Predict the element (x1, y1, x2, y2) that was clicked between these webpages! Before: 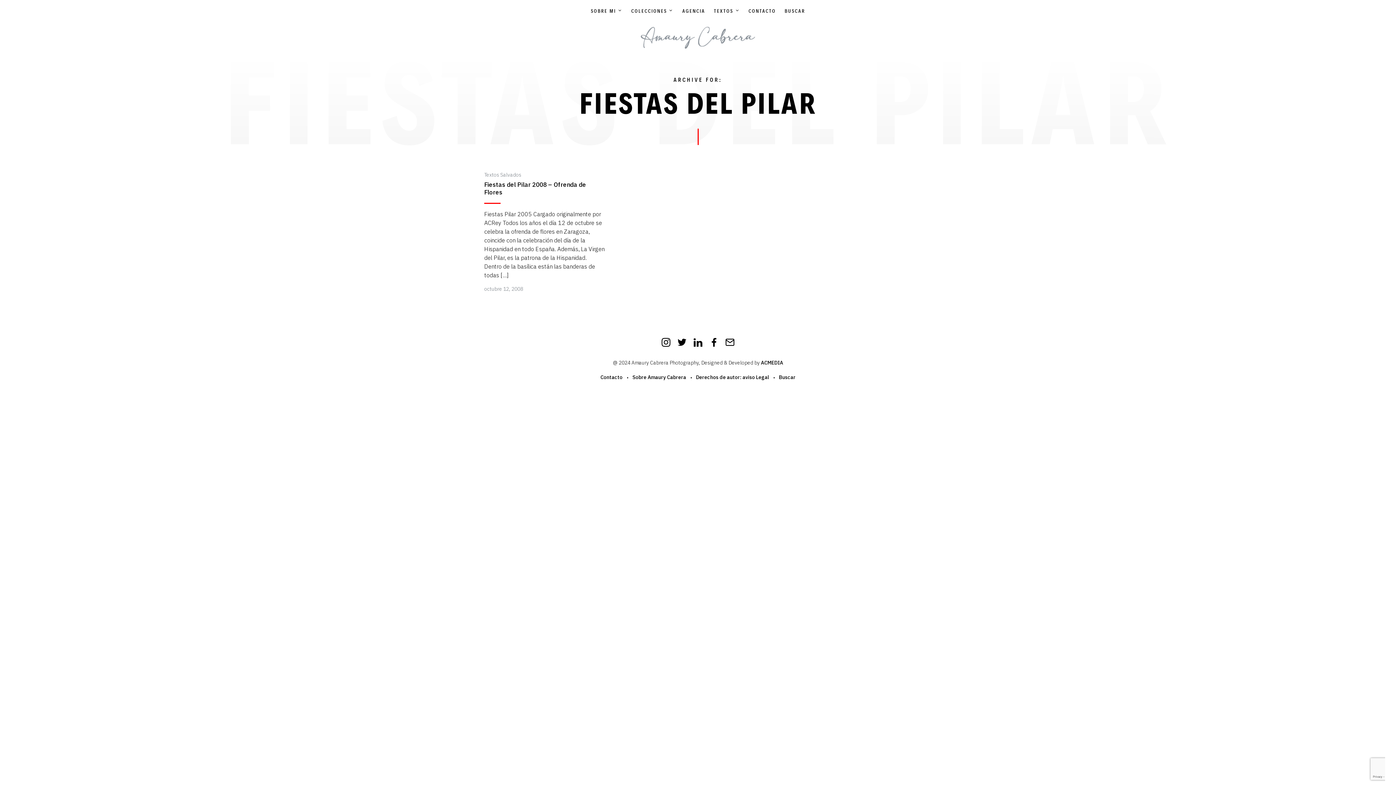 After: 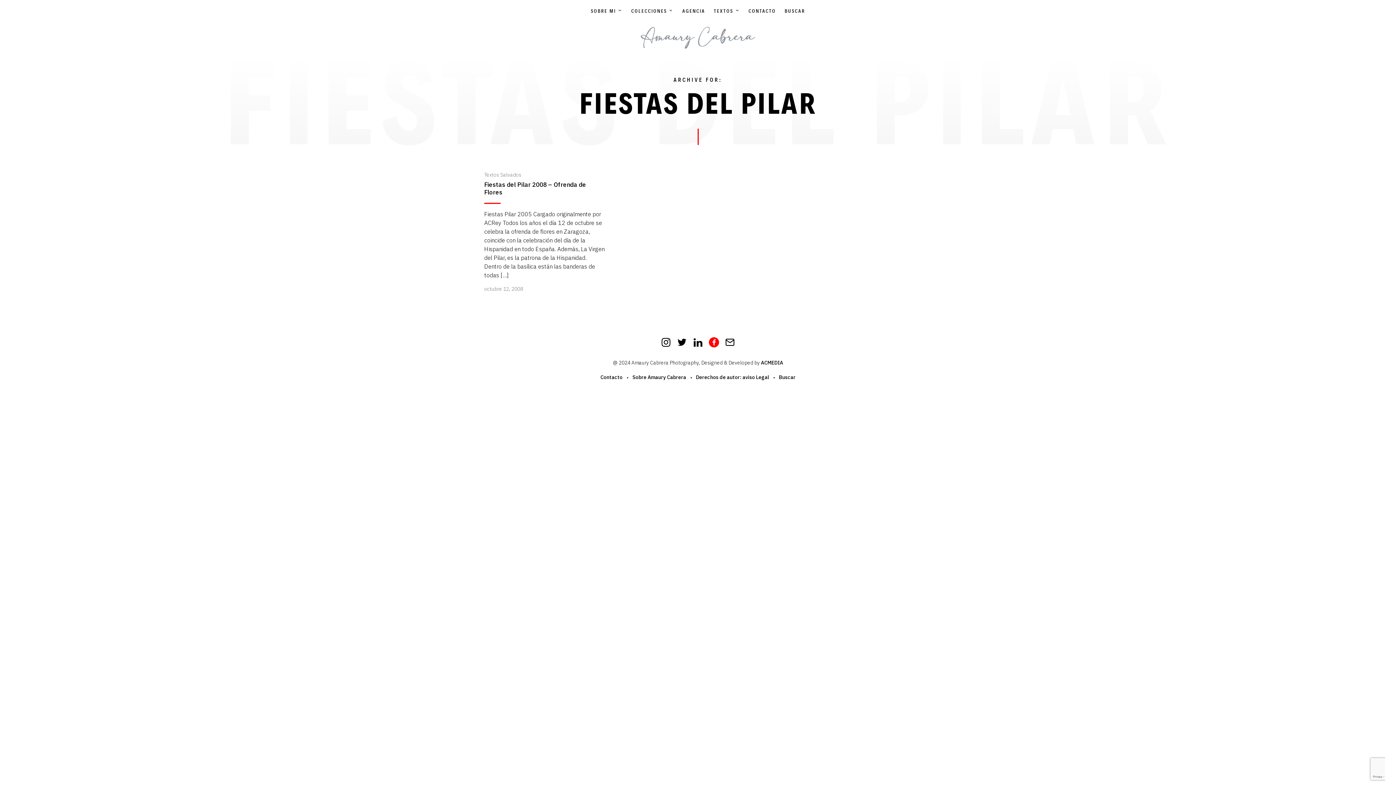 Action: label: Facebook bbox: (709, 337, 719, 347)